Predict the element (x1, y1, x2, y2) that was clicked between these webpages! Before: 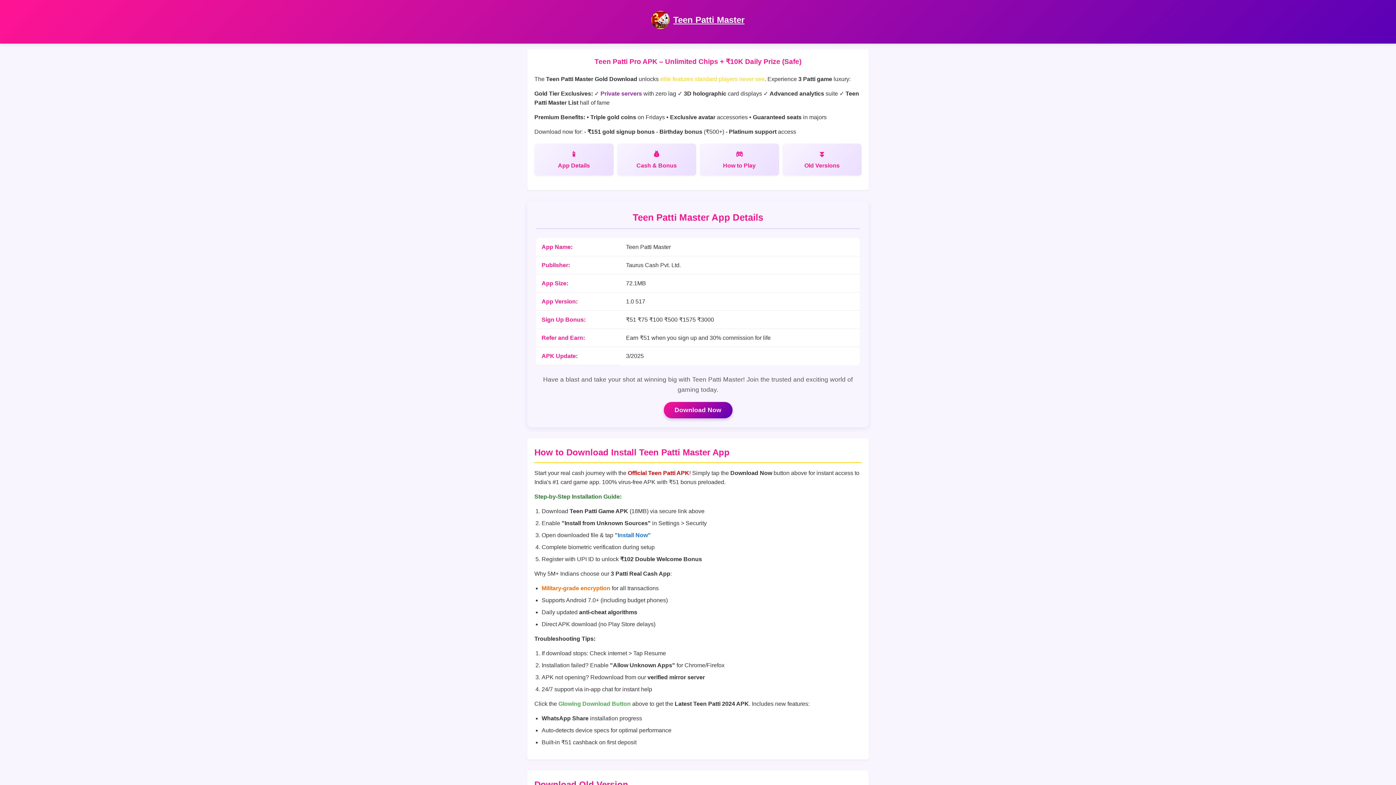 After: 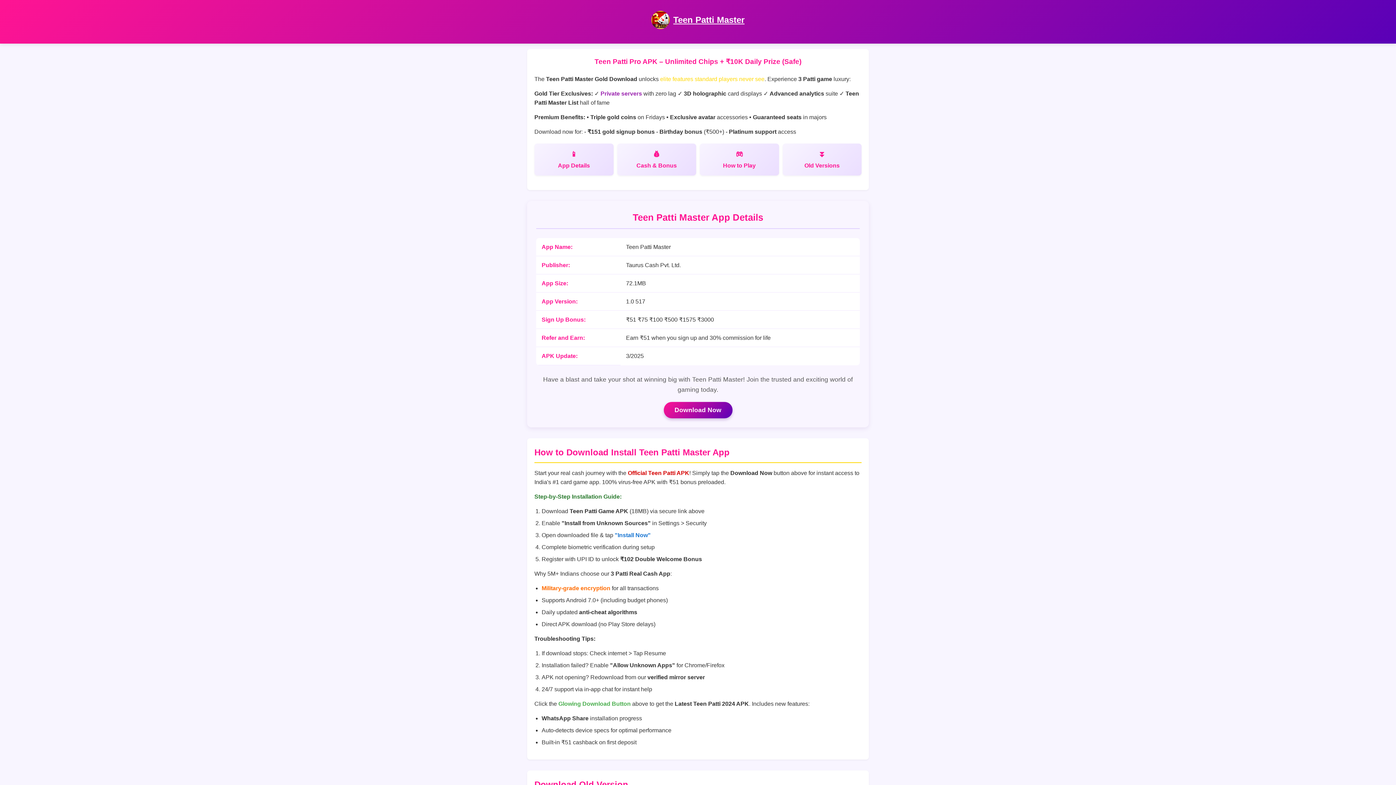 Action: bbox: (673, 14, 744, 24) label: Teen Patti Master